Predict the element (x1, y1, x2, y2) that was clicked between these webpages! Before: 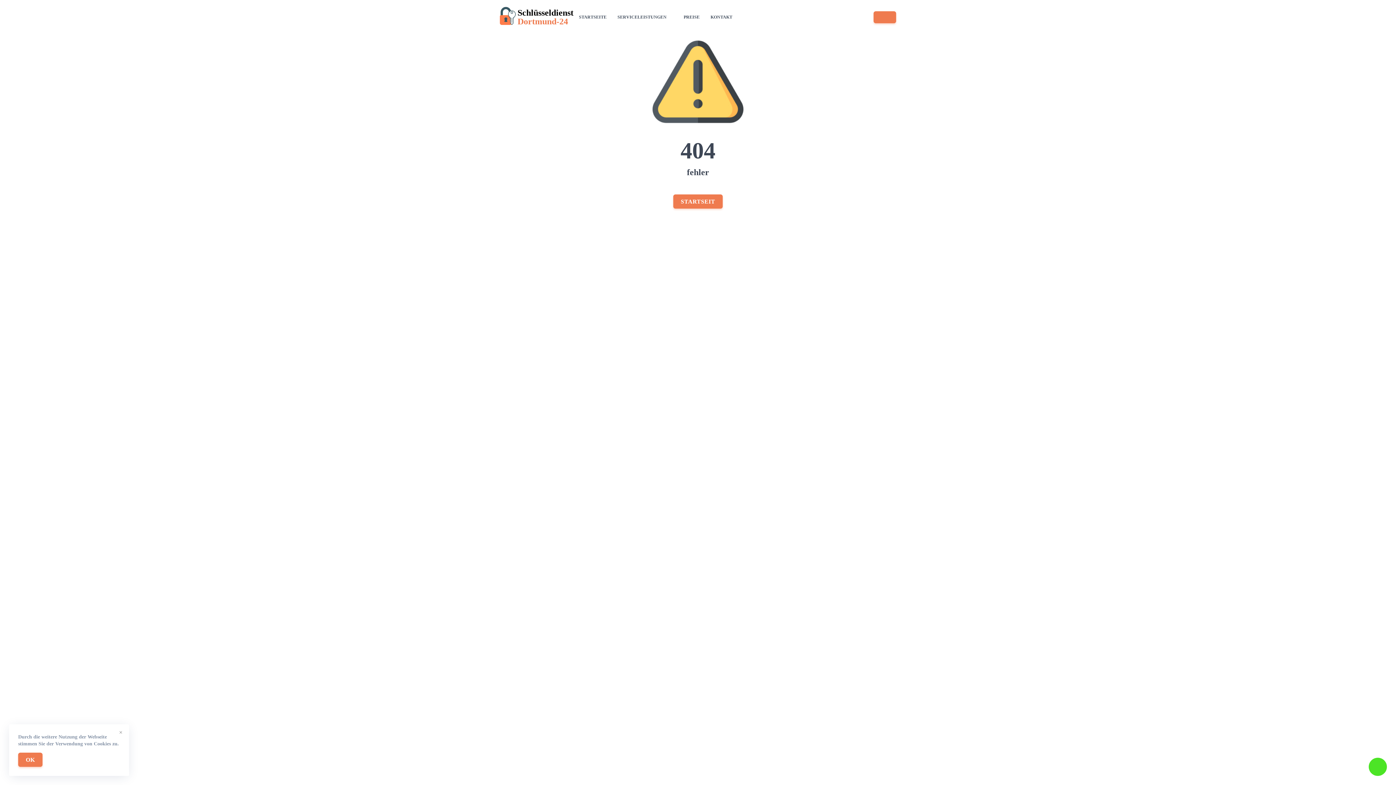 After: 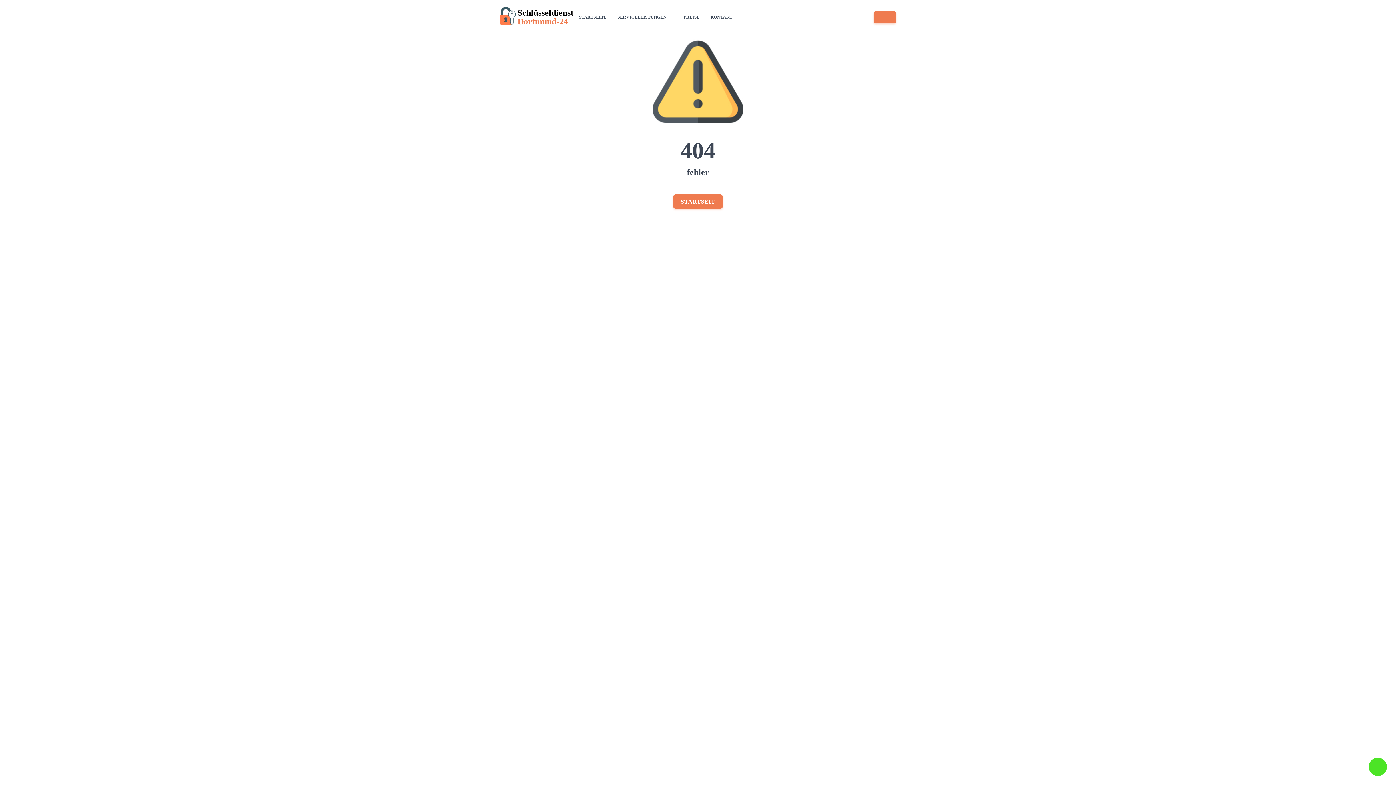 Action: bbox: (18, 753, 42, 767) label: OK